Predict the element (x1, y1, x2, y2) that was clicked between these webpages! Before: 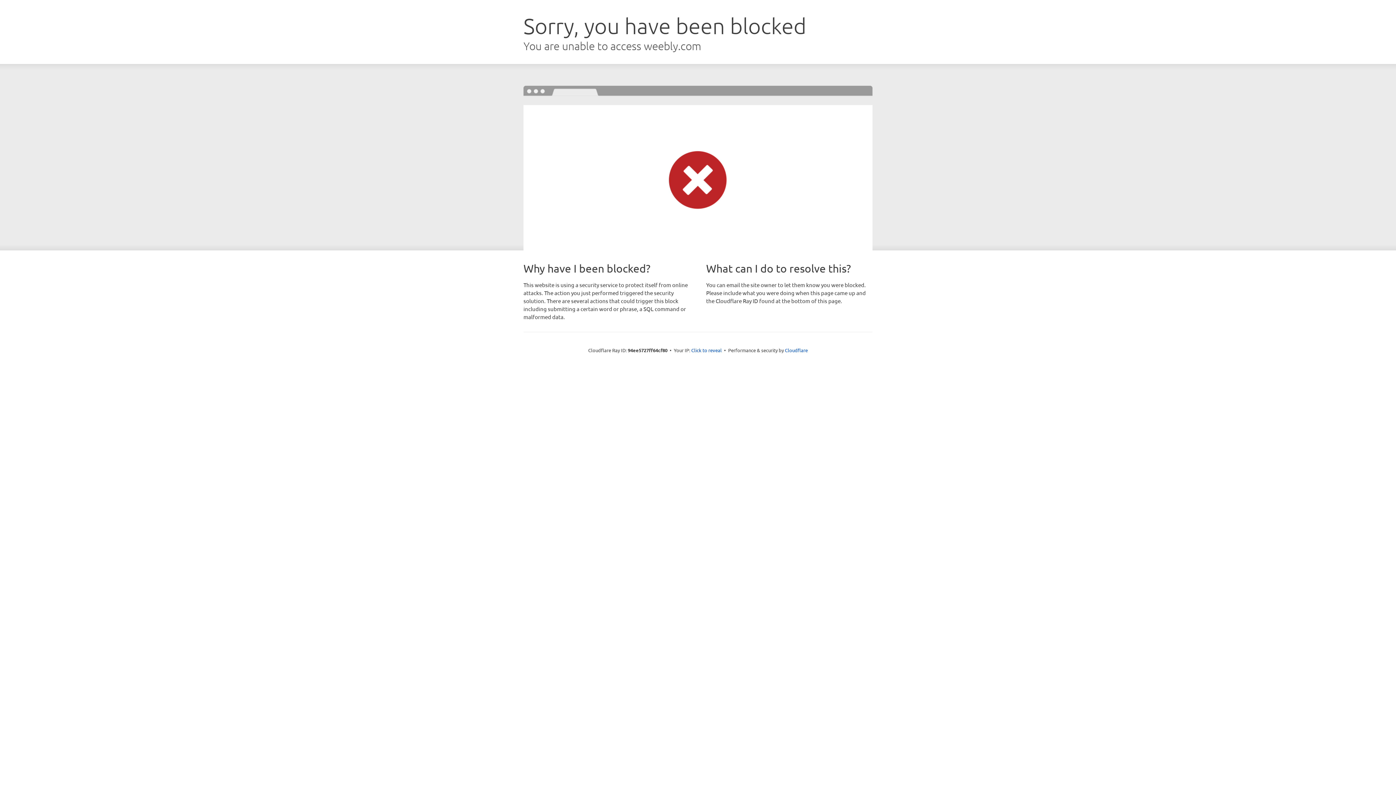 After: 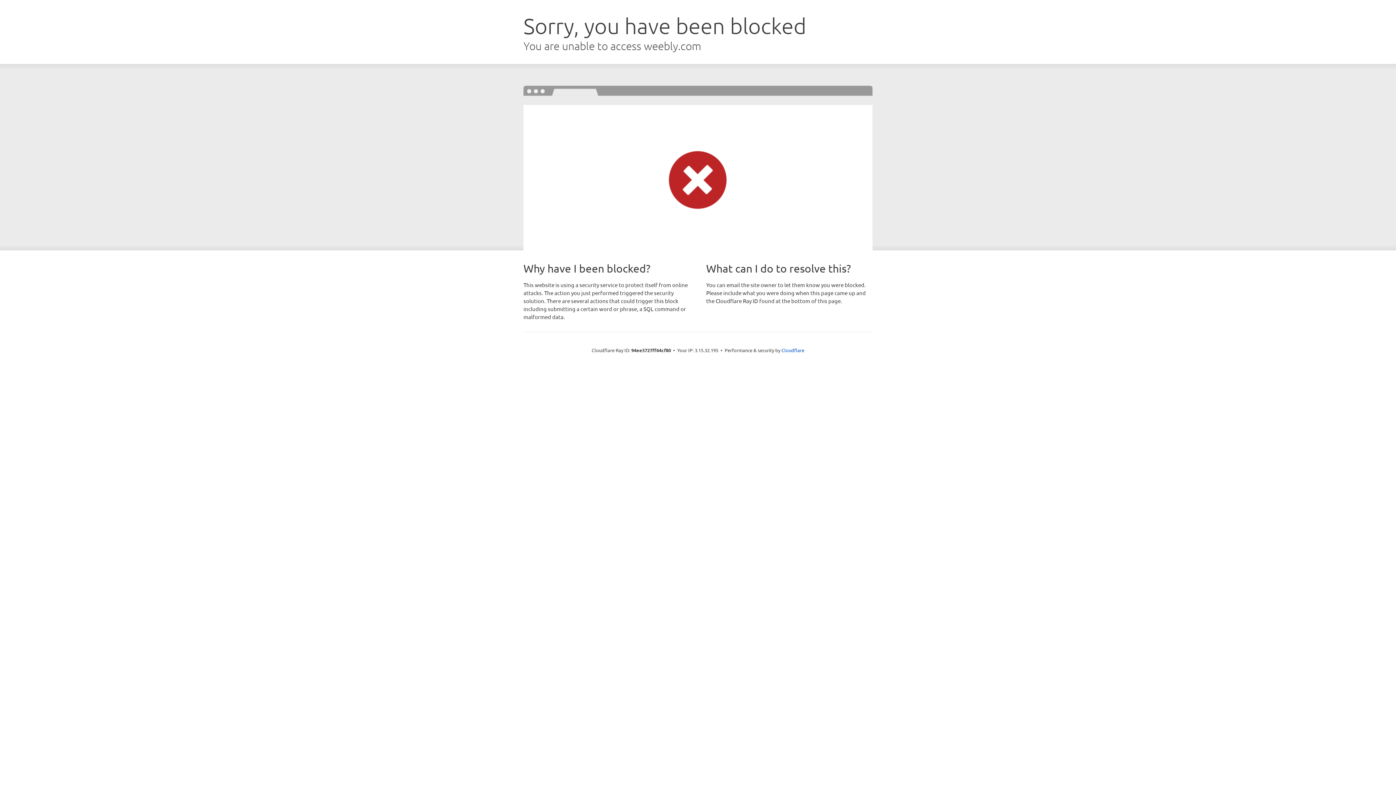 Action: bbox: (691, 346, 722, 353) label: Click to reveal